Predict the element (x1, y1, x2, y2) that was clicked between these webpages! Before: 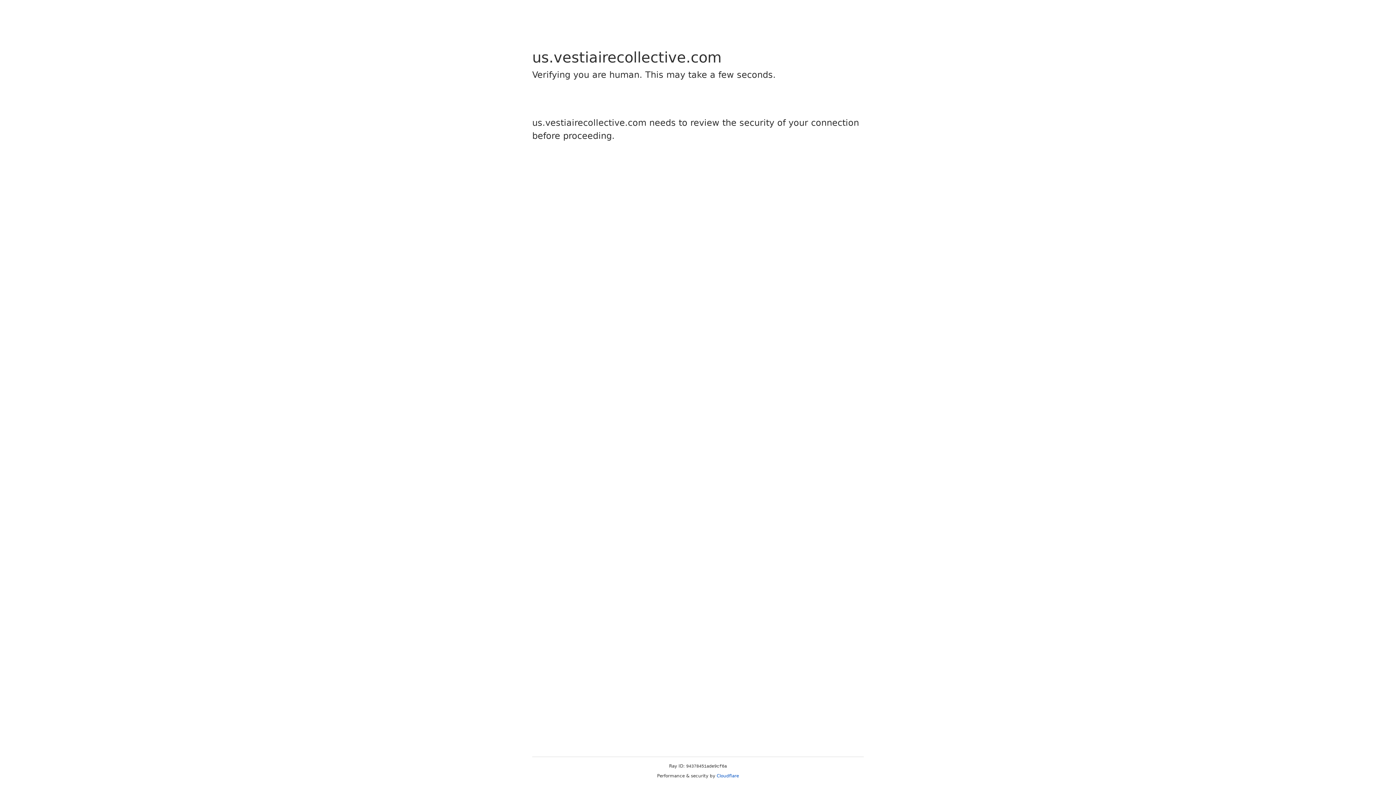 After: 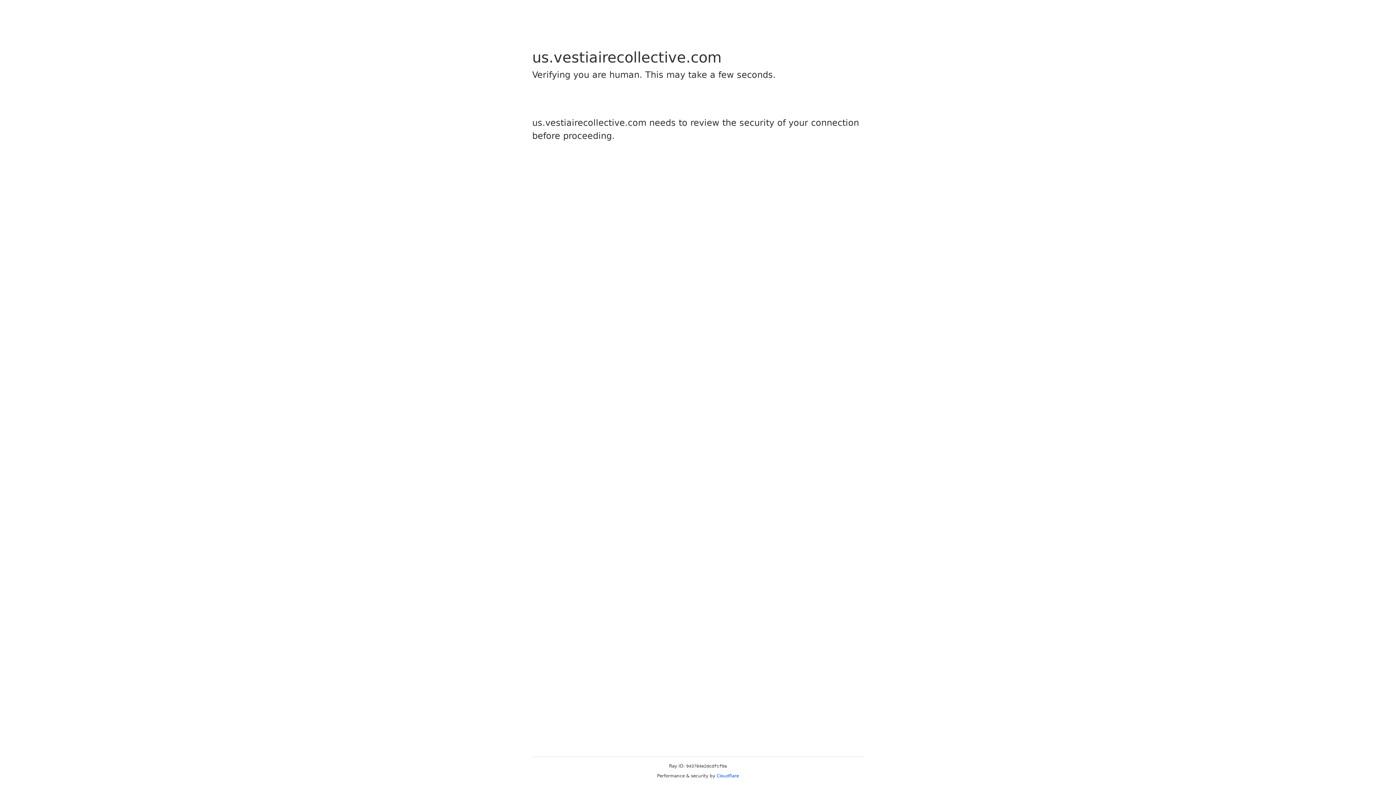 Action: bbox: (716, 773, 739, 778) label: Cloudflare